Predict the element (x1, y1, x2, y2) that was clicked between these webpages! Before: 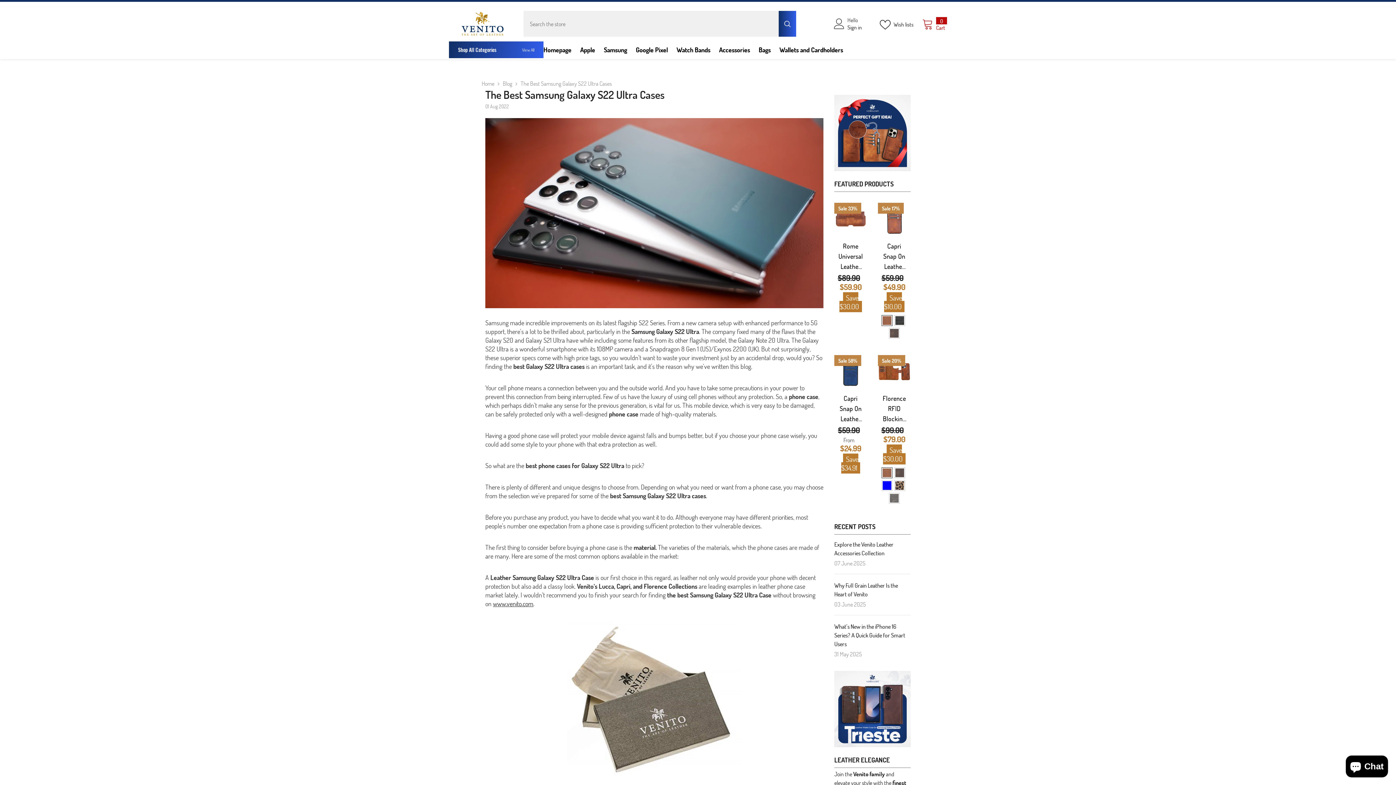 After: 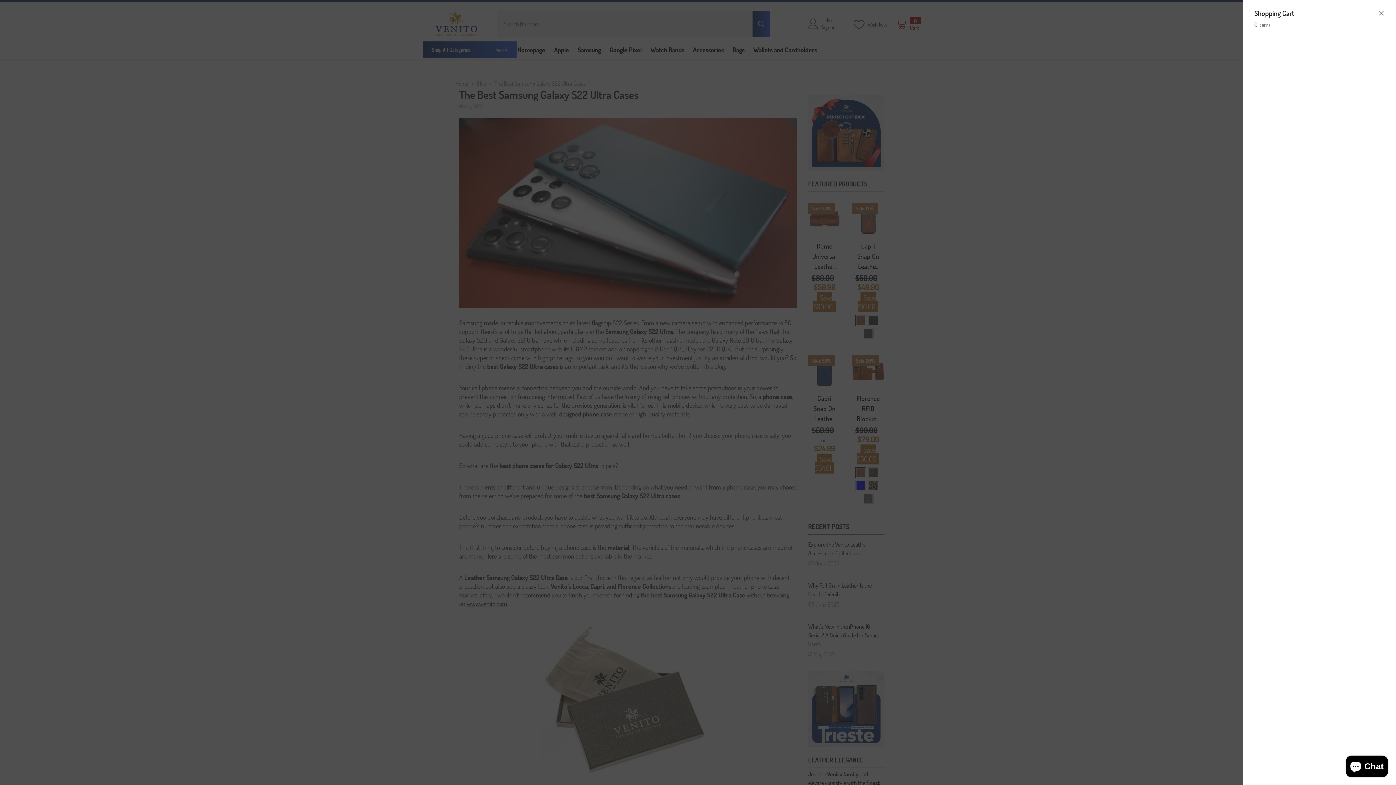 Action: label: 0
0 items
Cart bbox: (922, 17, 947, 30)